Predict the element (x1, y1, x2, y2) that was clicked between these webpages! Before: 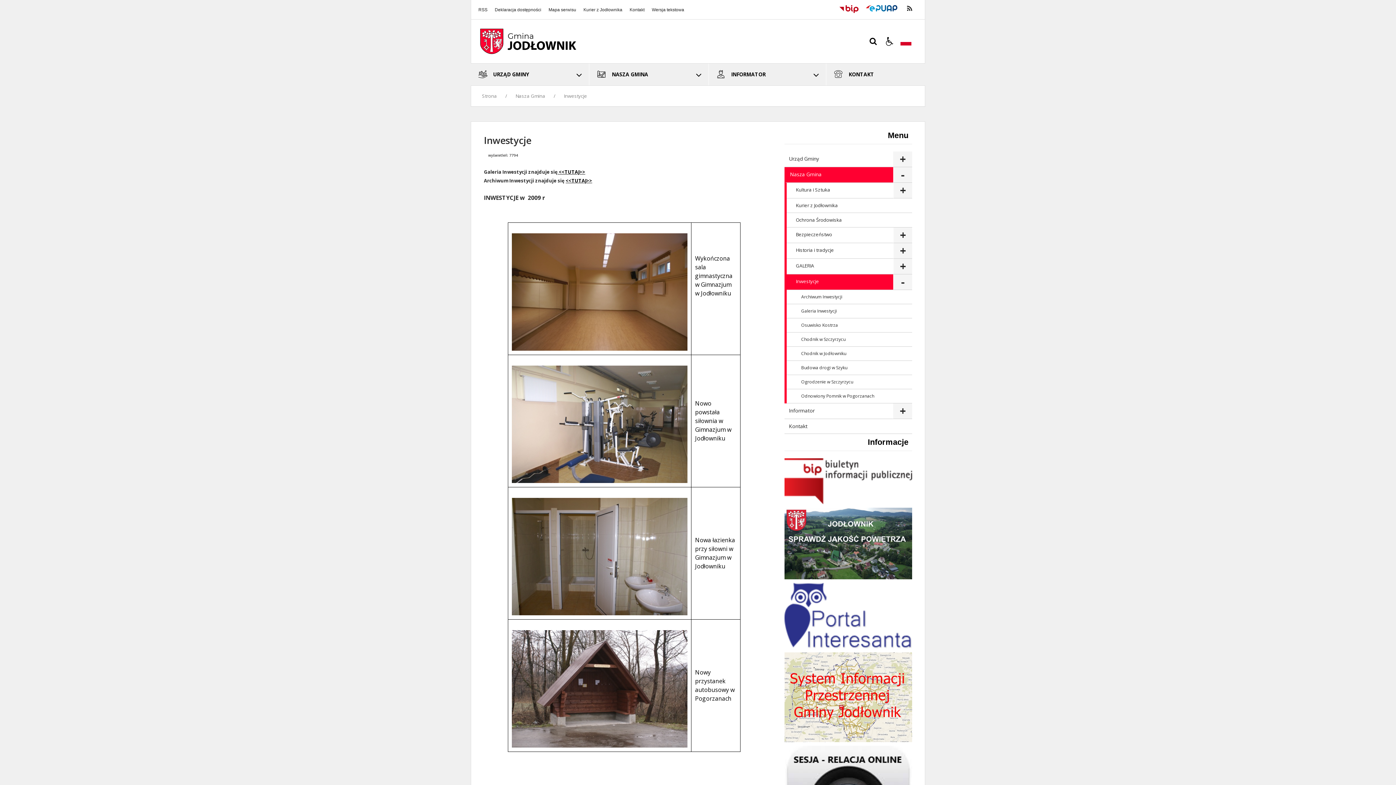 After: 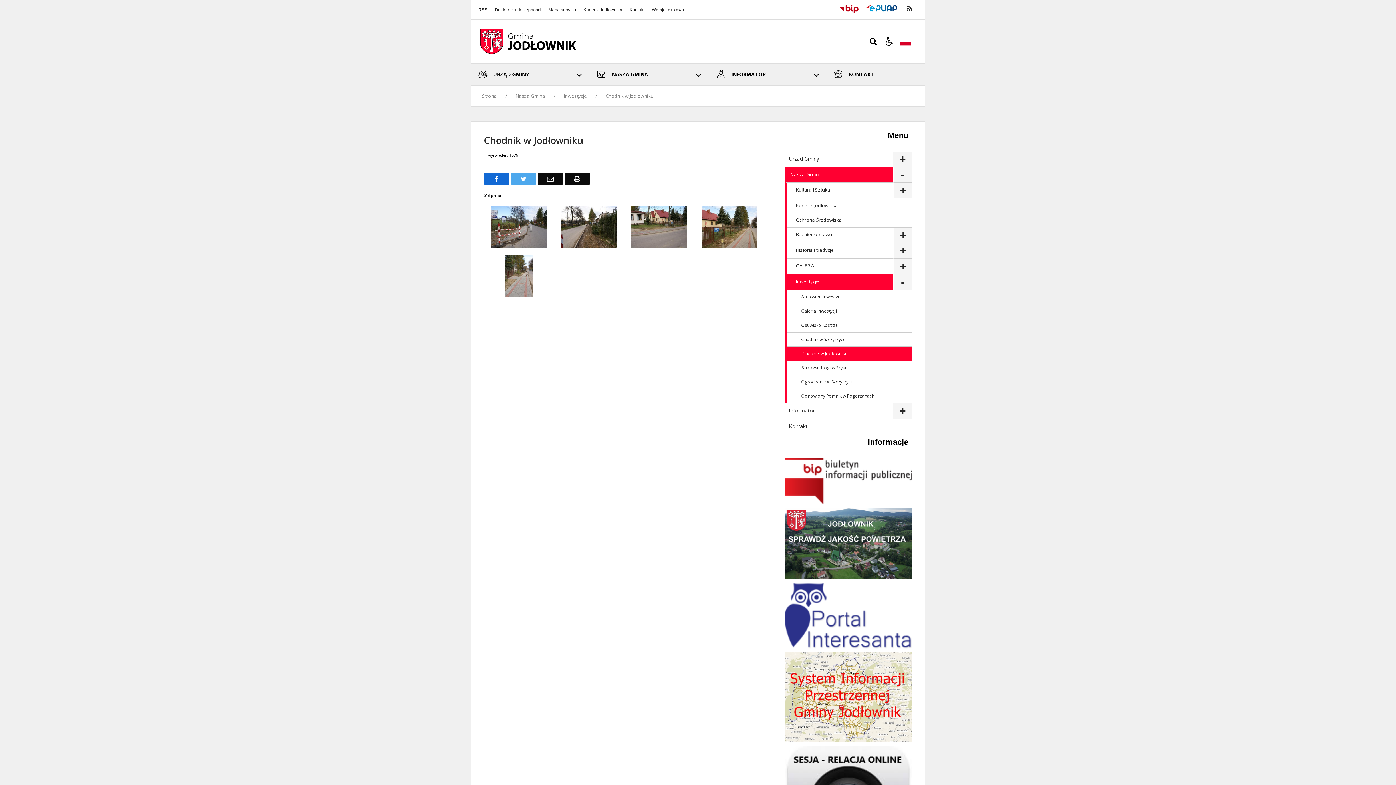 Action: bbox: (786, 347, 912, 361) label: Chodnik w Jodłowniku